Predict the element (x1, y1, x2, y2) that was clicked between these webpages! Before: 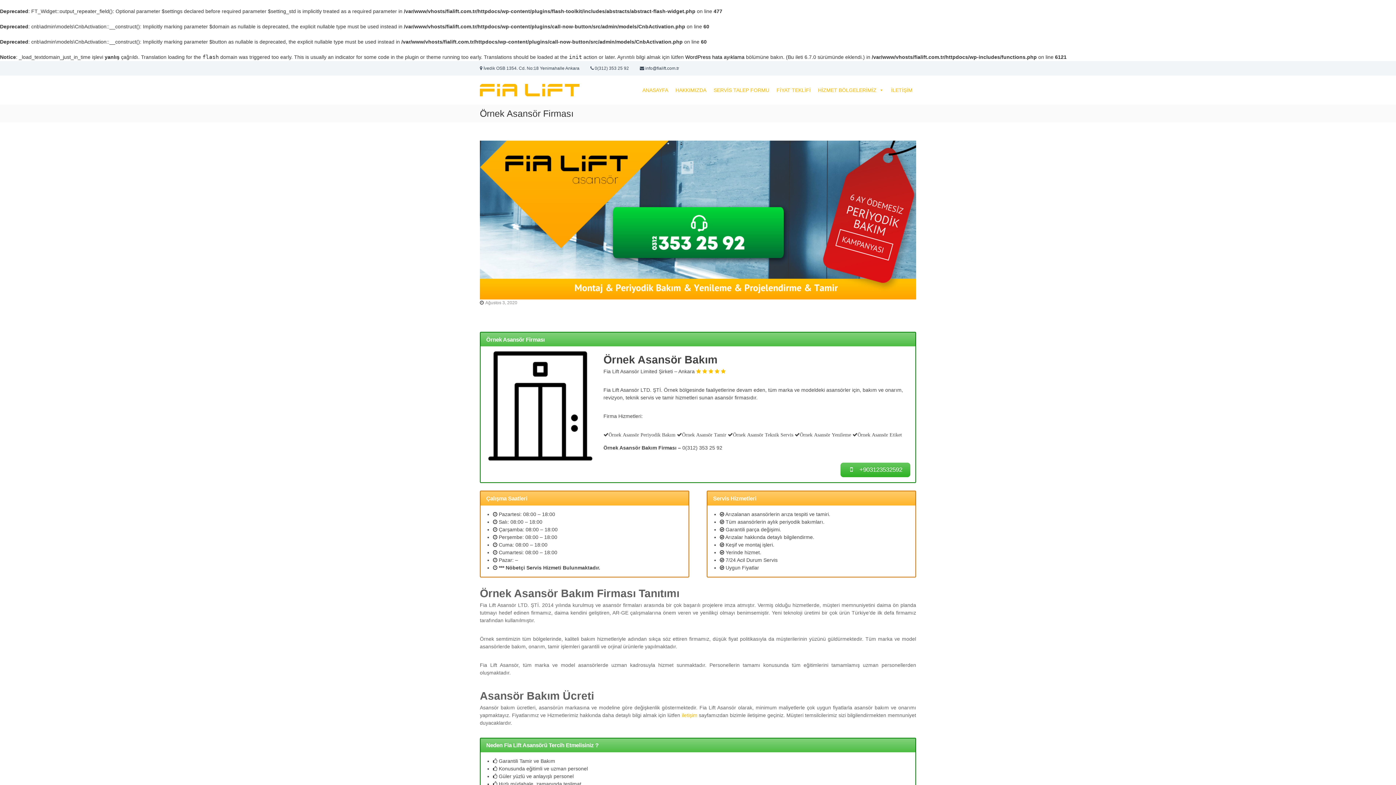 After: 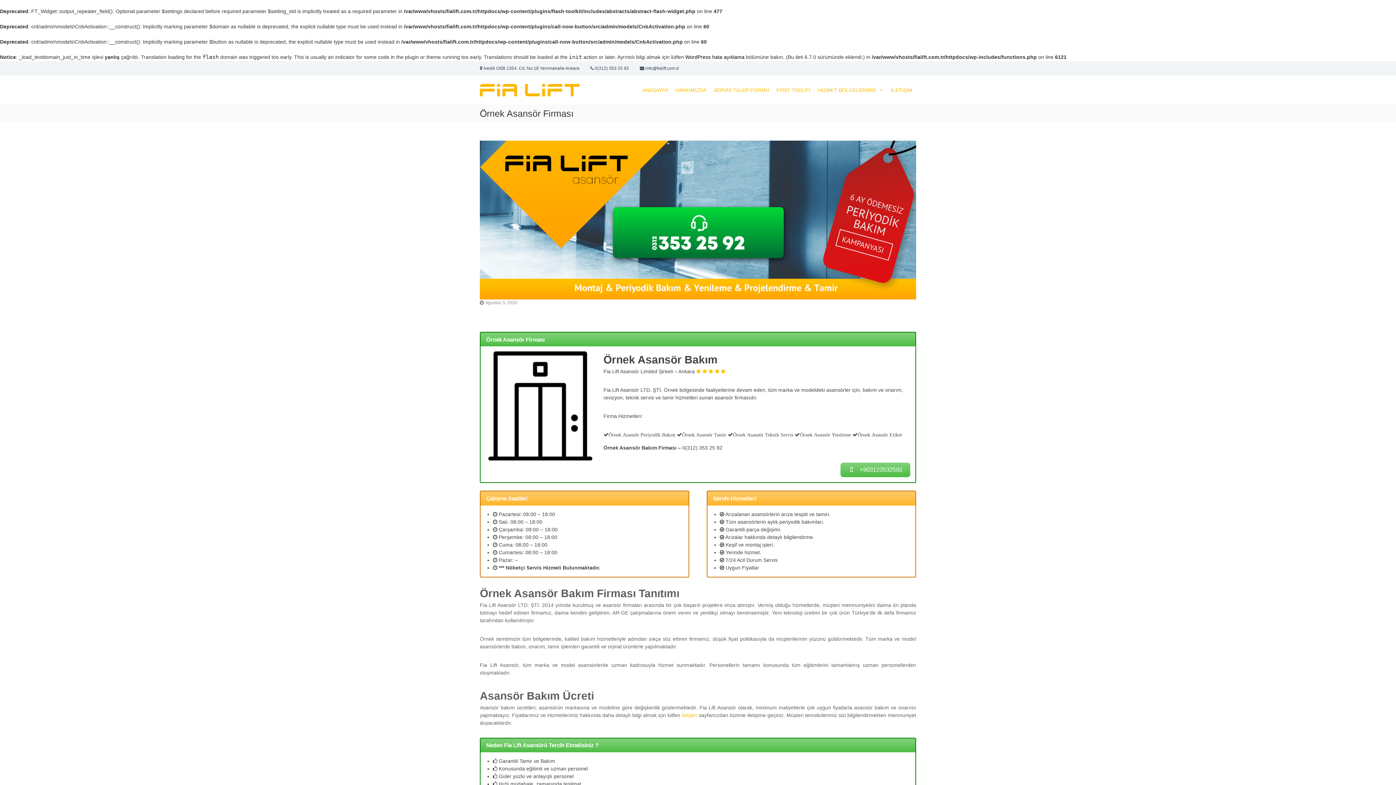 Action: label:  +903123532592 bbox: (840, 463, 910, 477)